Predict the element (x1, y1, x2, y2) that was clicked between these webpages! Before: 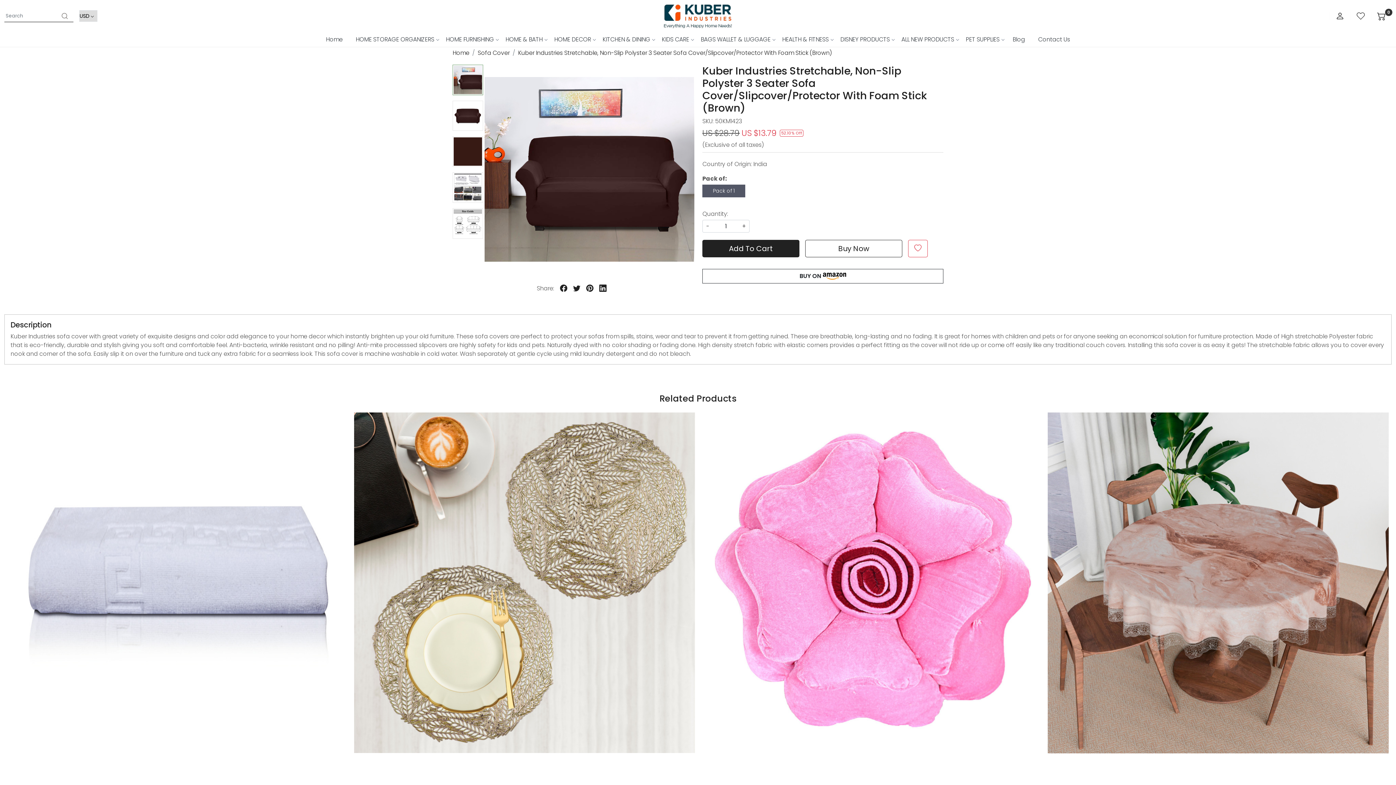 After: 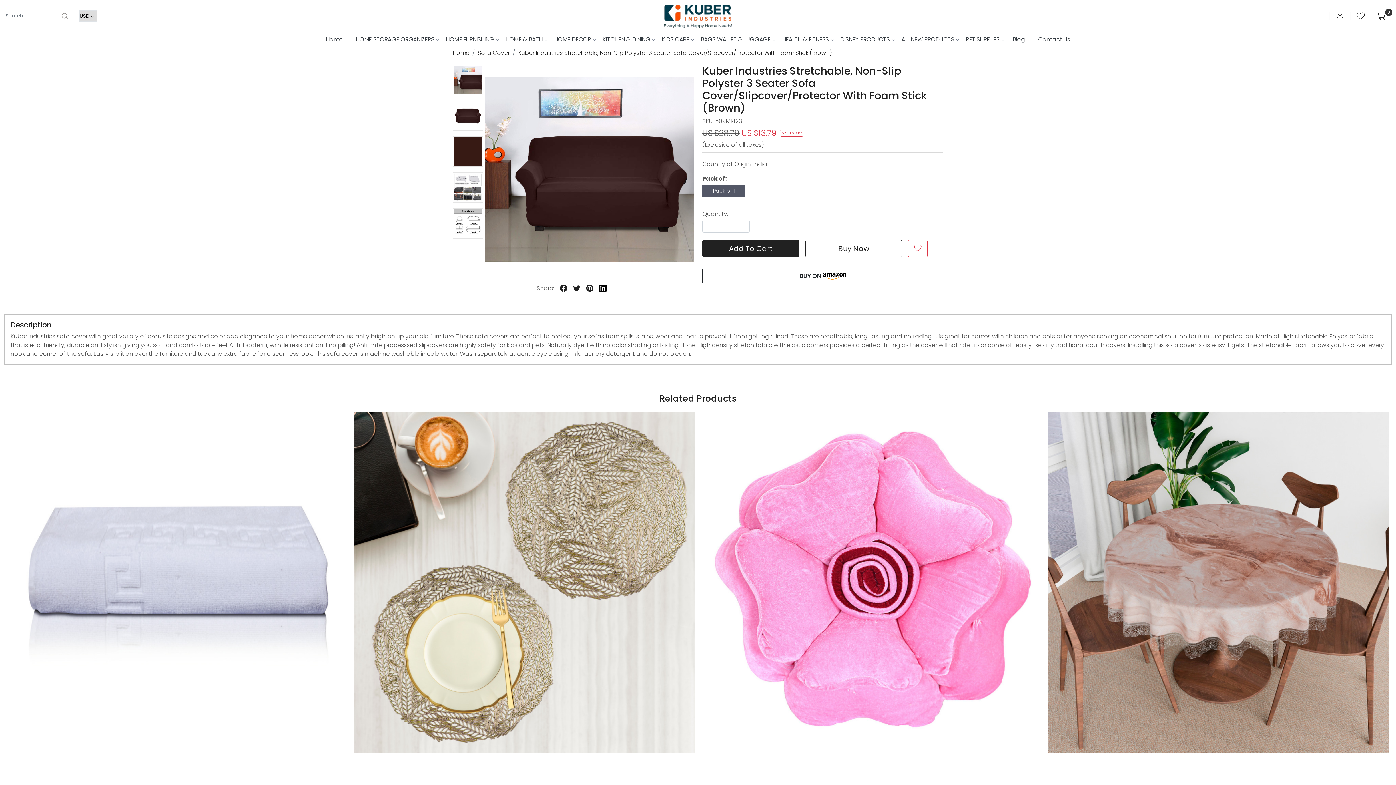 Action: label: linkedin bbox: (596, 280, 609, 297)